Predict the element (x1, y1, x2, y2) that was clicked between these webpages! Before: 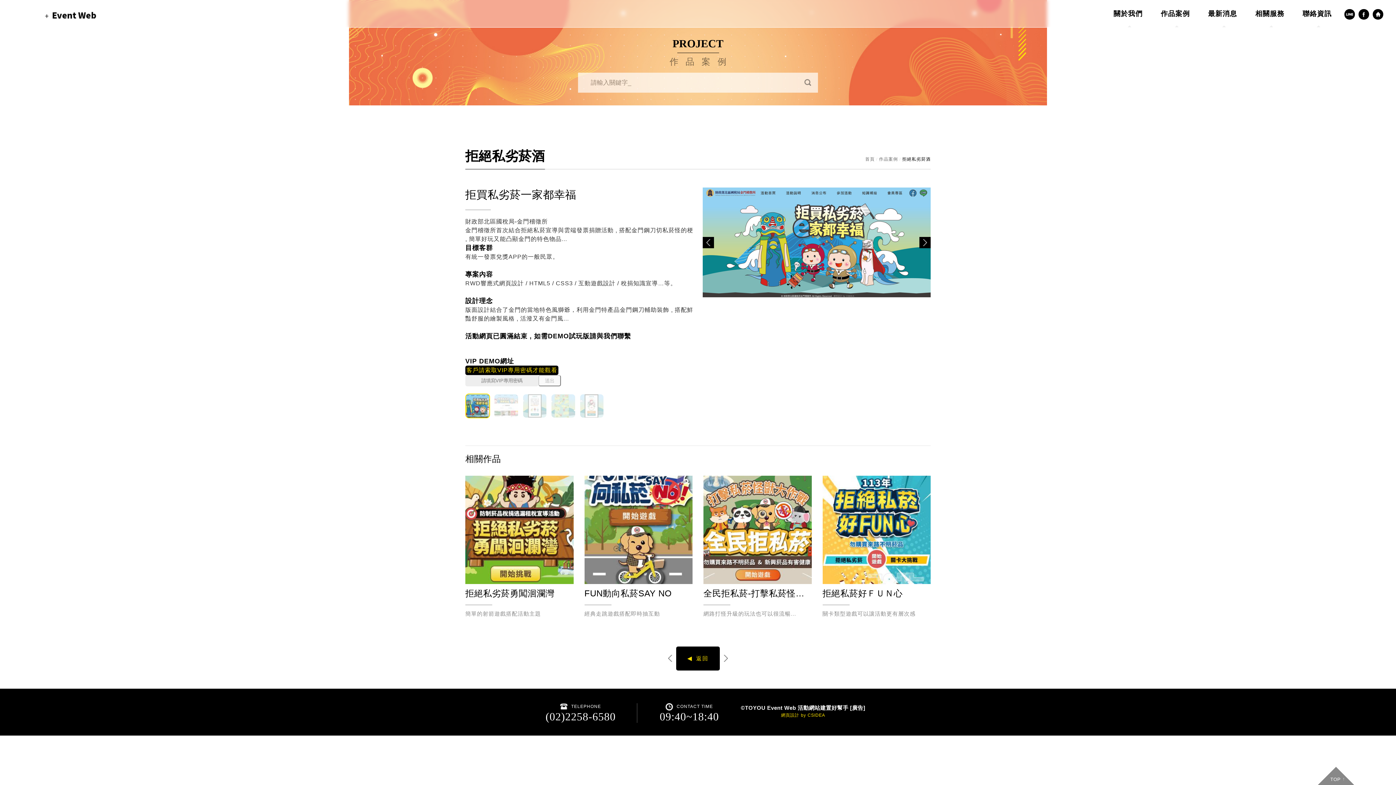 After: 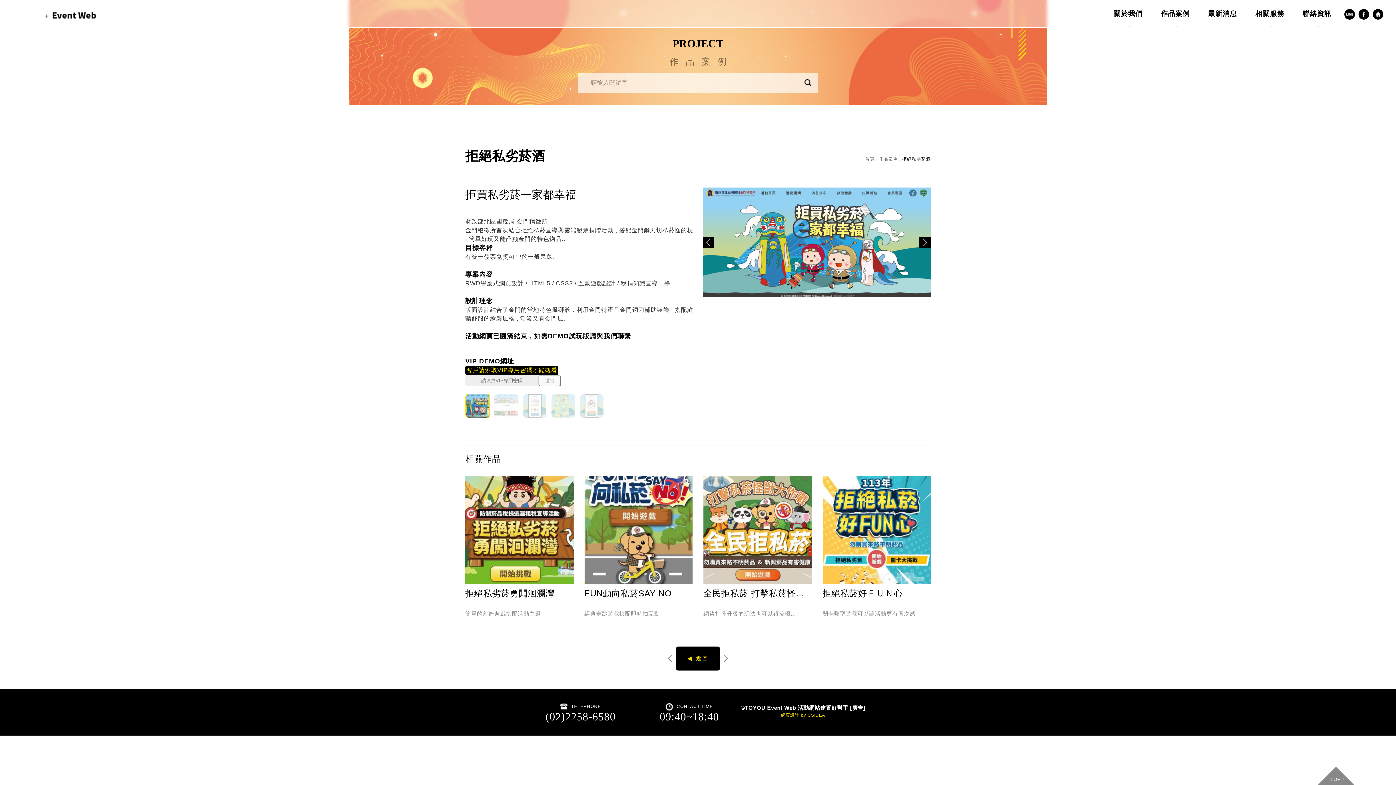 Action: bbox: (798, 72, 818, 92) label: 搜尋